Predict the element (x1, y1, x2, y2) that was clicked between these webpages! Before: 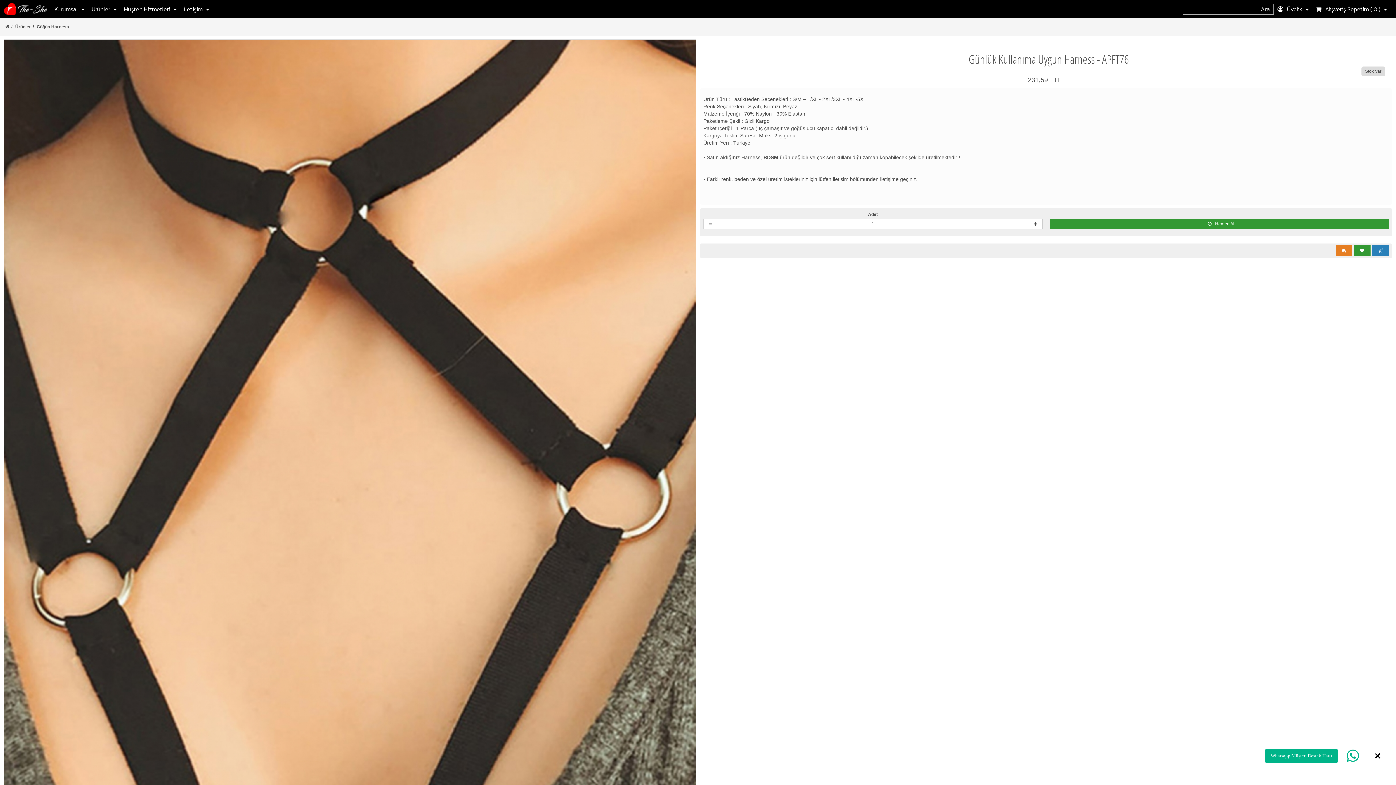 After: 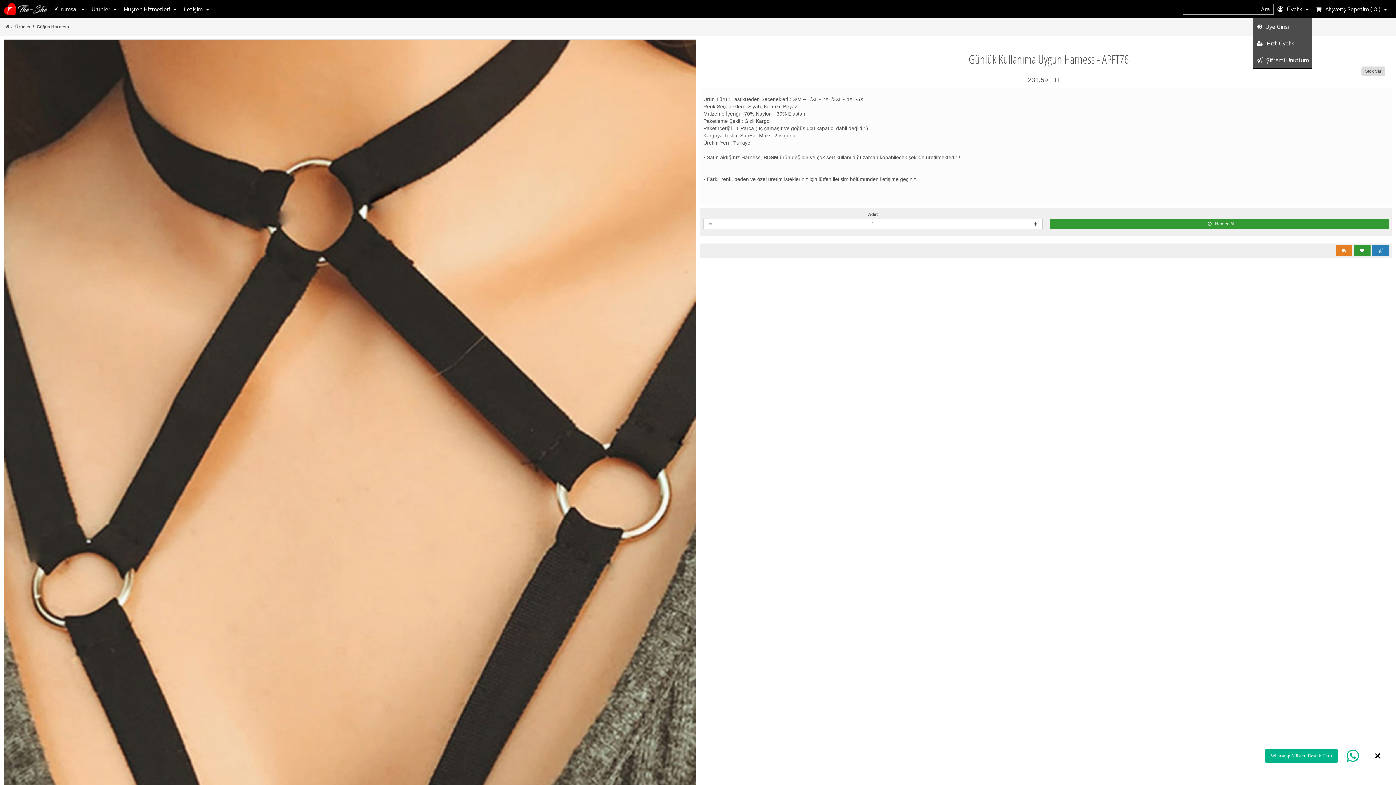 Action: label: Üyelik bbox: (1274, 0, 1312, 18)